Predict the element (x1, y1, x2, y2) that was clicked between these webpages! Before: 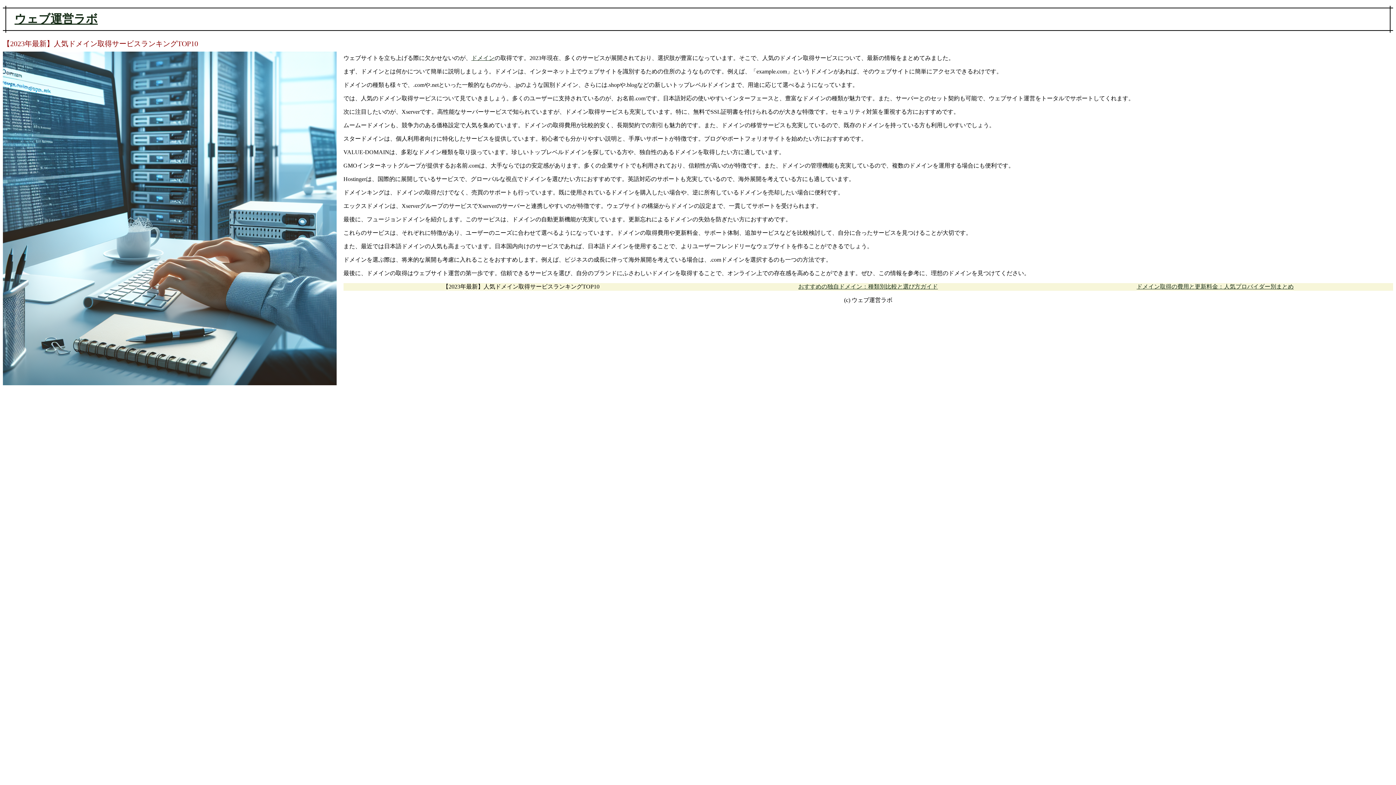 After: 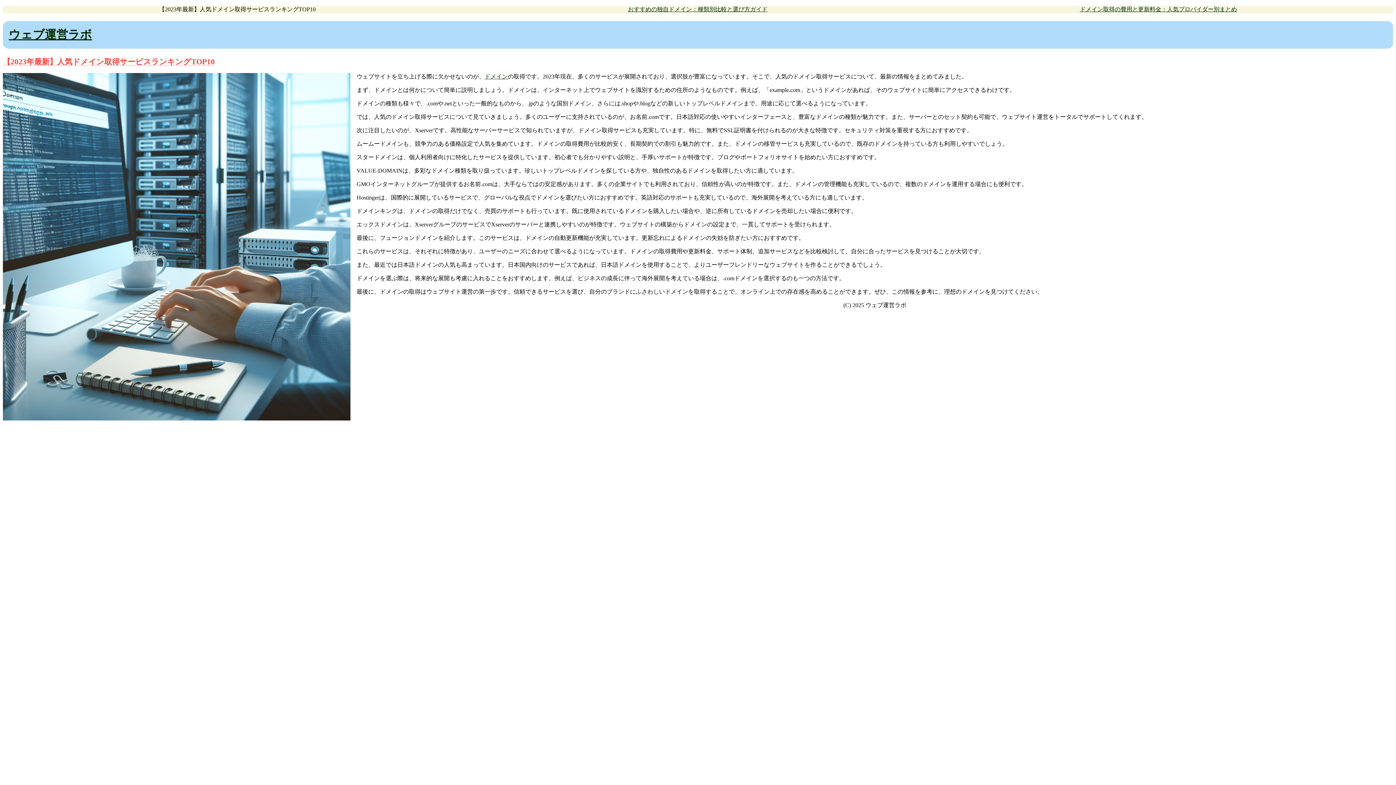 Action: label: ウェブ運営ラボ bbox: (14, 12, 97, 25)